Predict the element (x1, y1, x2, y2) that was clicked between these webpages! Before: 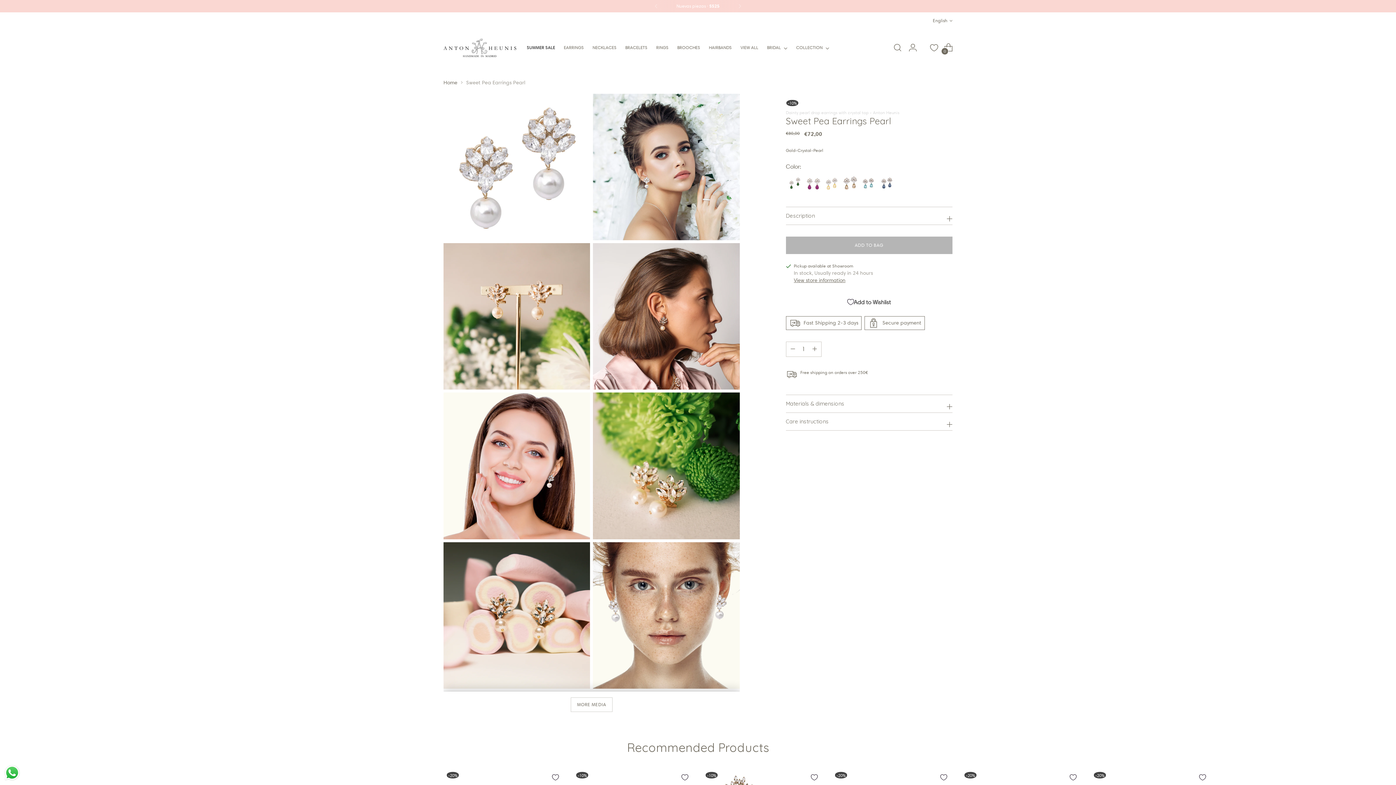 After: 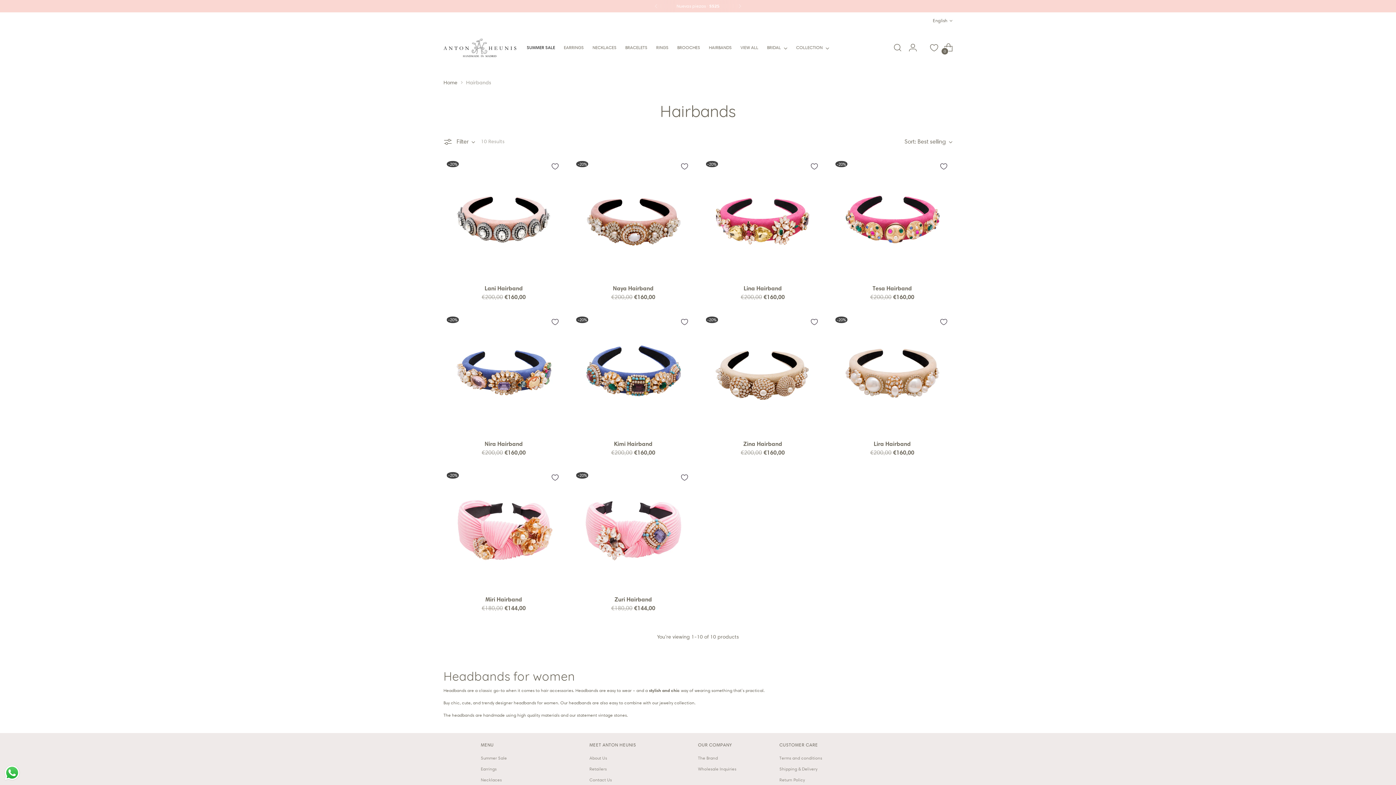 Action: label: HAIRBANDS bbox: (709, 39, 732, 55)